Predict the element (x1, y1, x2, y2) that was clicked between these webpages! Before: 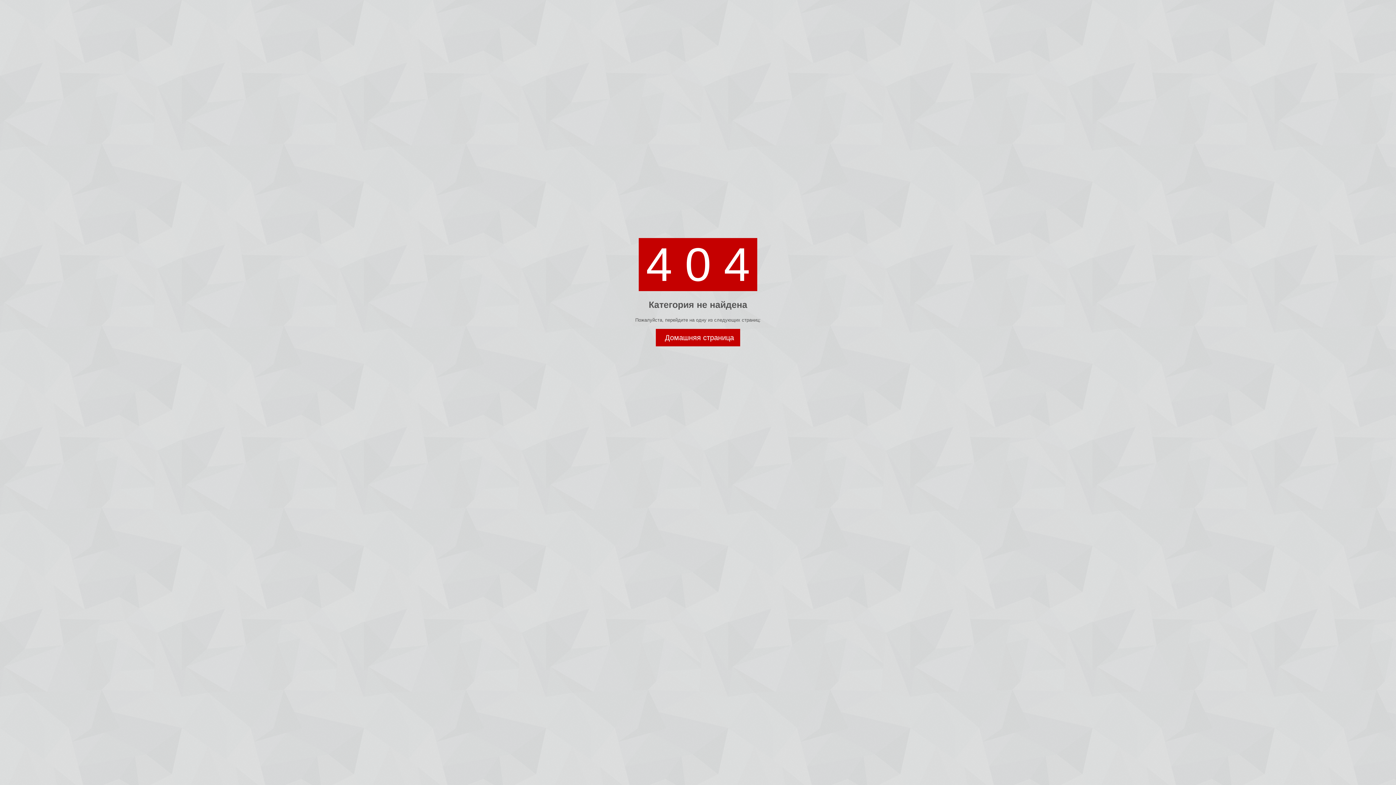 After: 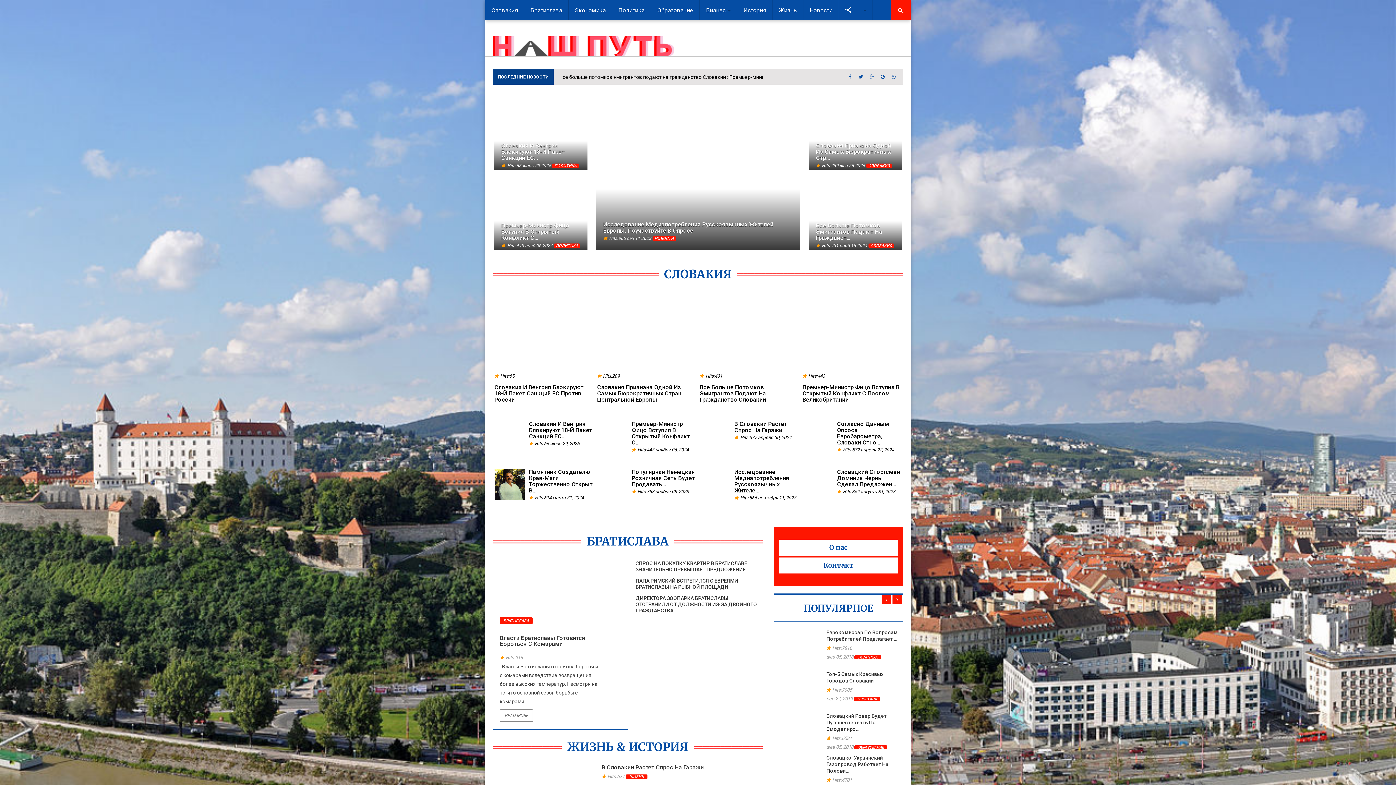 Action: label: Домашняя страница bbox: (656, 329, 740, 346)